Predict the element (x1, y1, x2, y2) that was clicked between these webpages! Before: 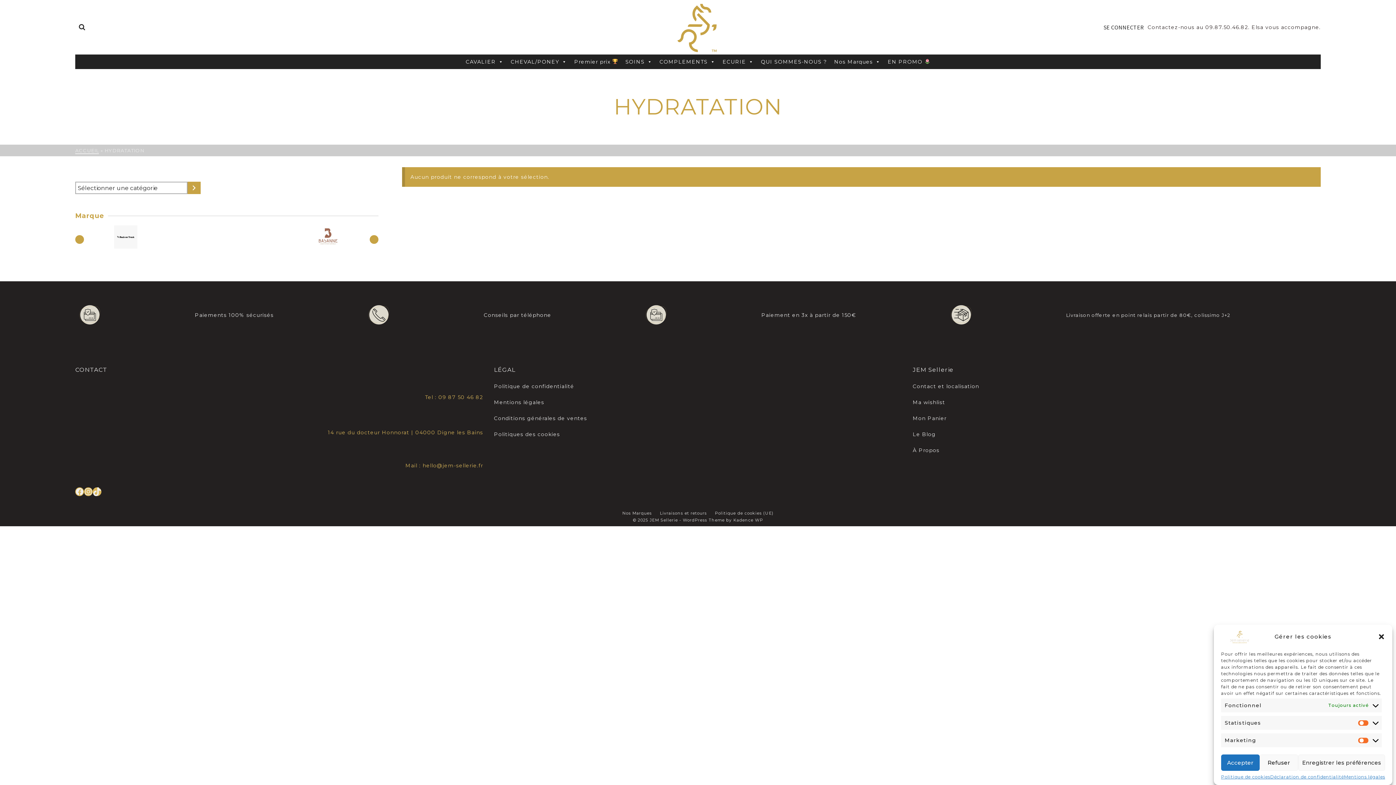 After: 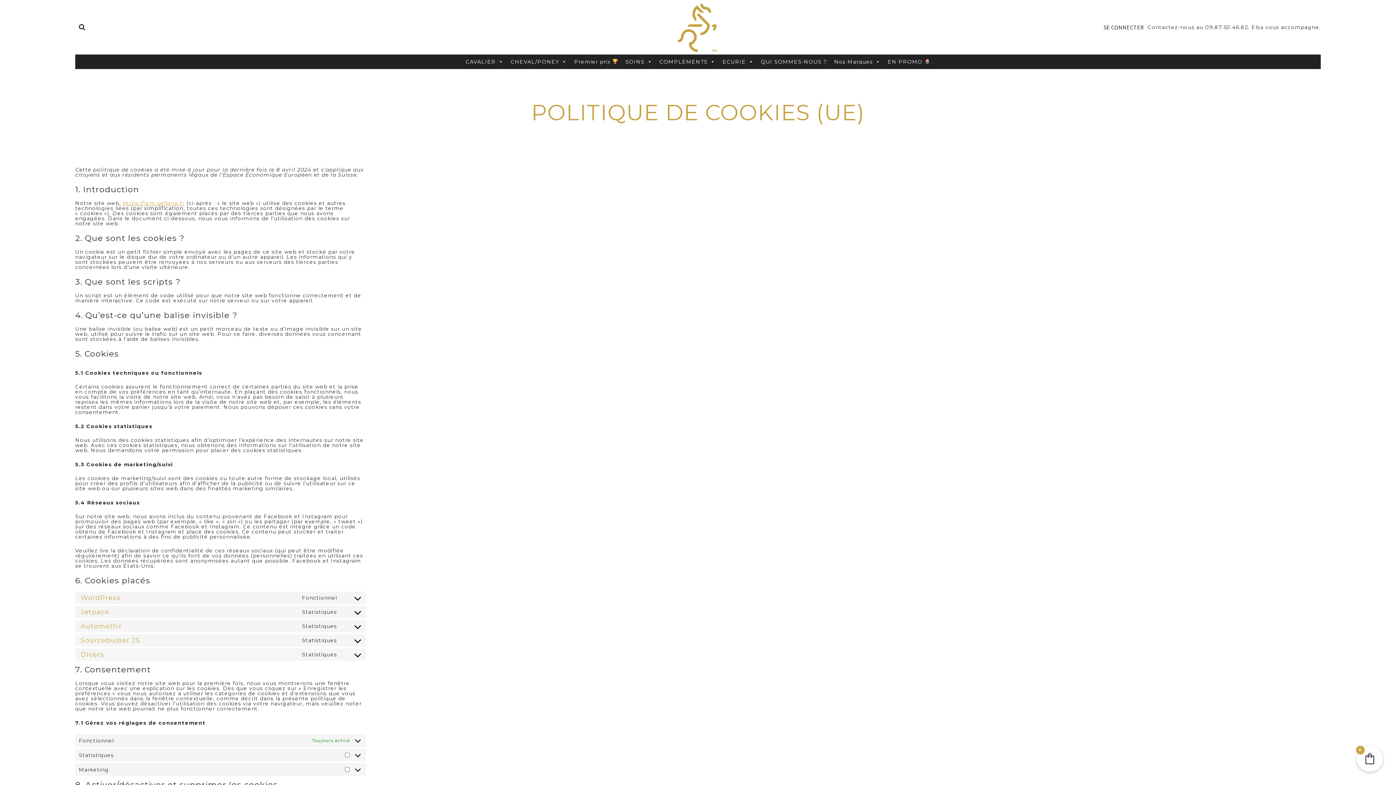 Action: bbox: (494, 431, 560, 437) label: Politiques des cookies